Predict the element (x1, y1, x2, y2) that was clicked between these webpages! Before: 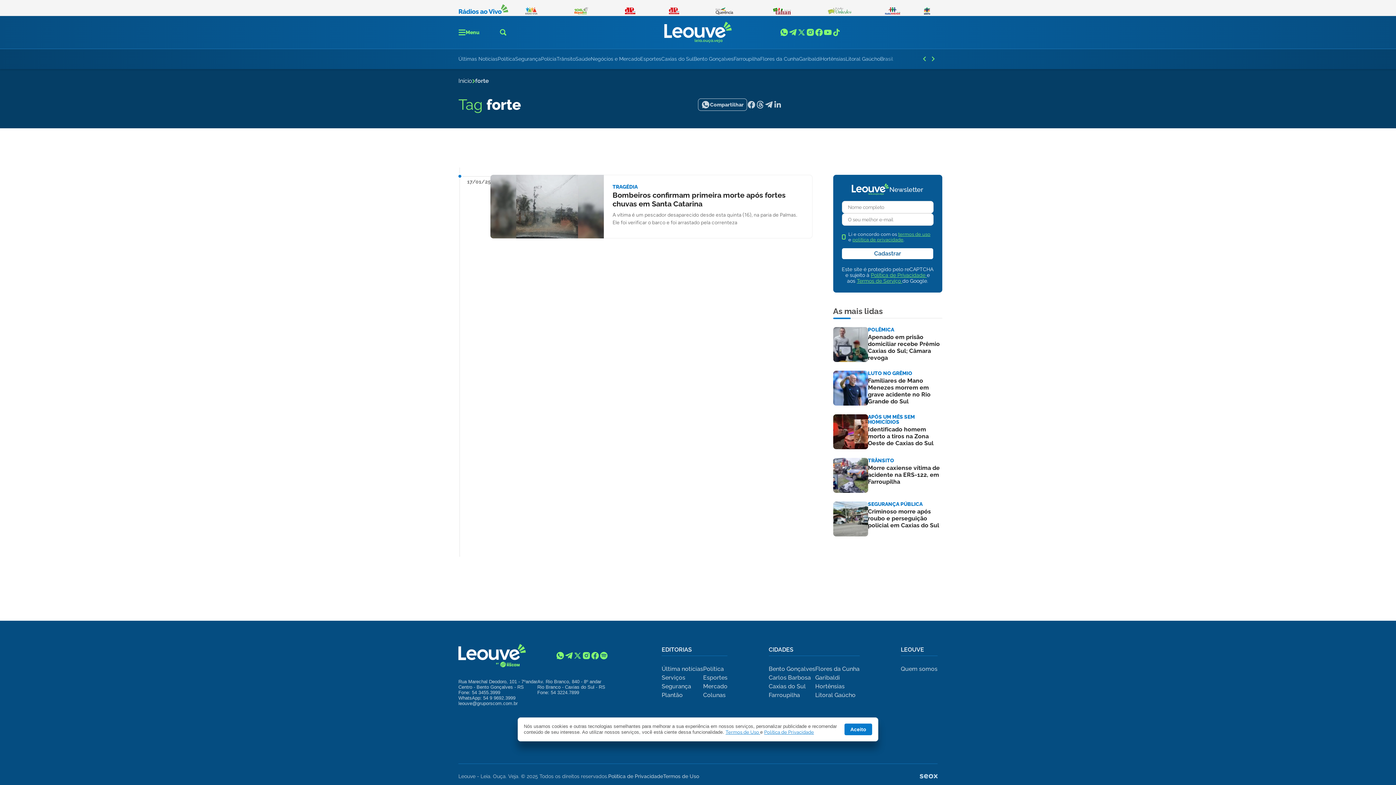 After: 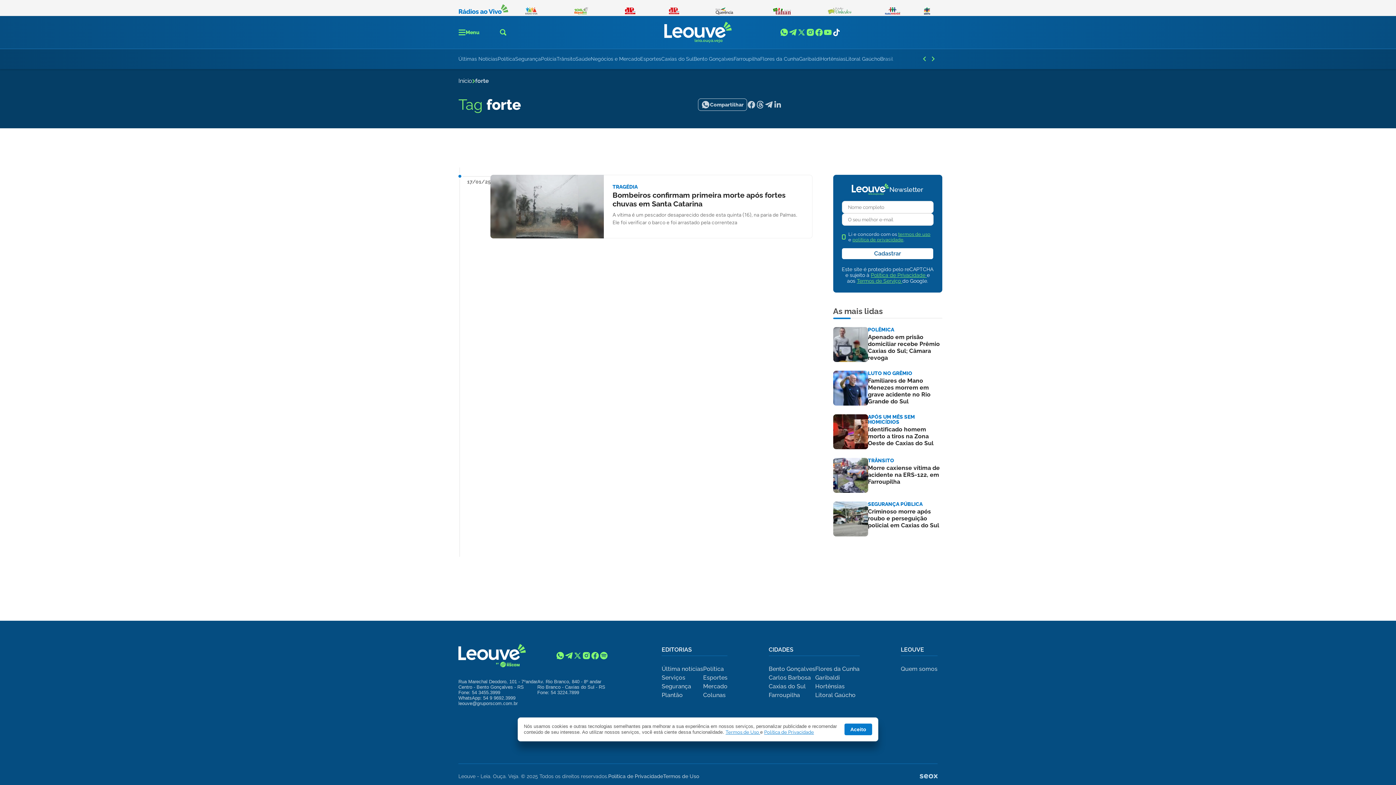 Action: bbox: (832, 28, 841, 36)